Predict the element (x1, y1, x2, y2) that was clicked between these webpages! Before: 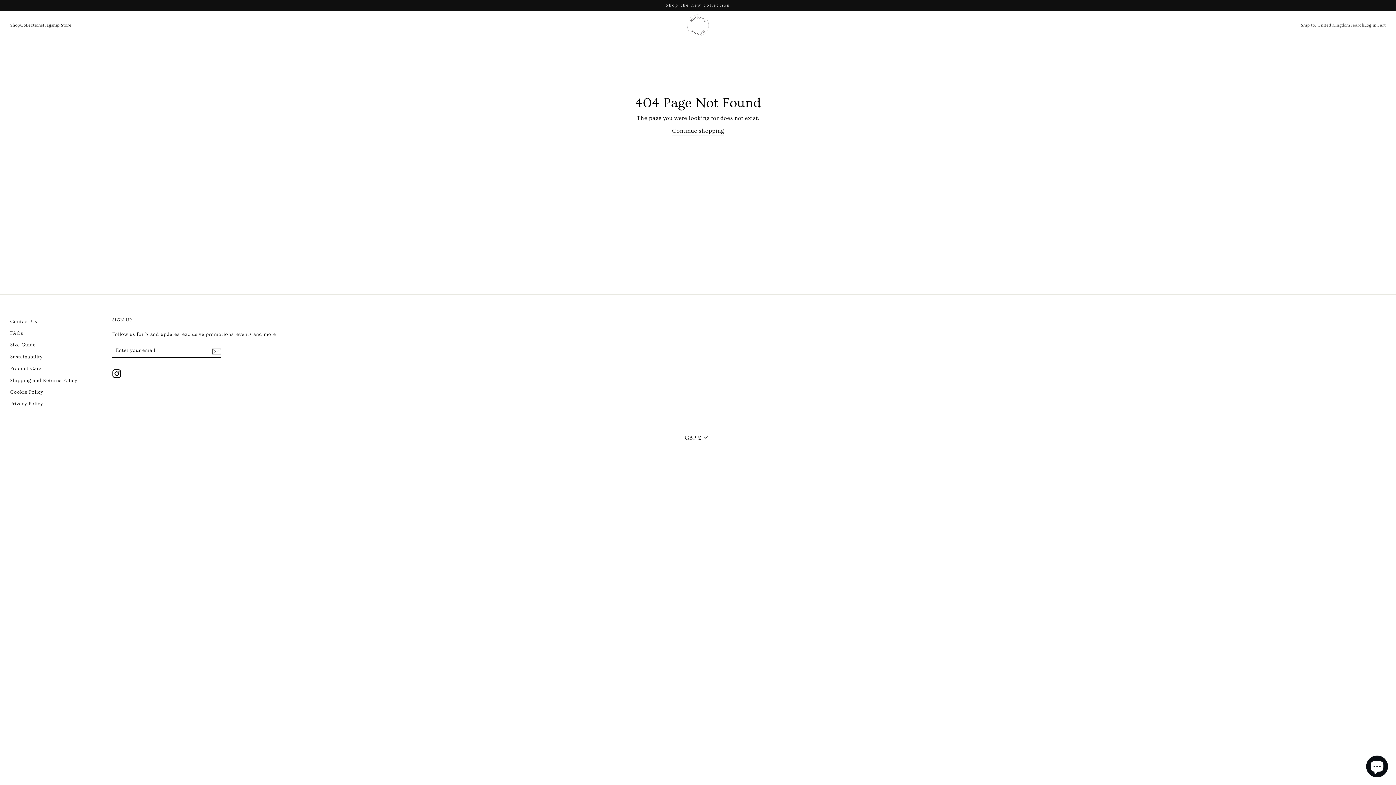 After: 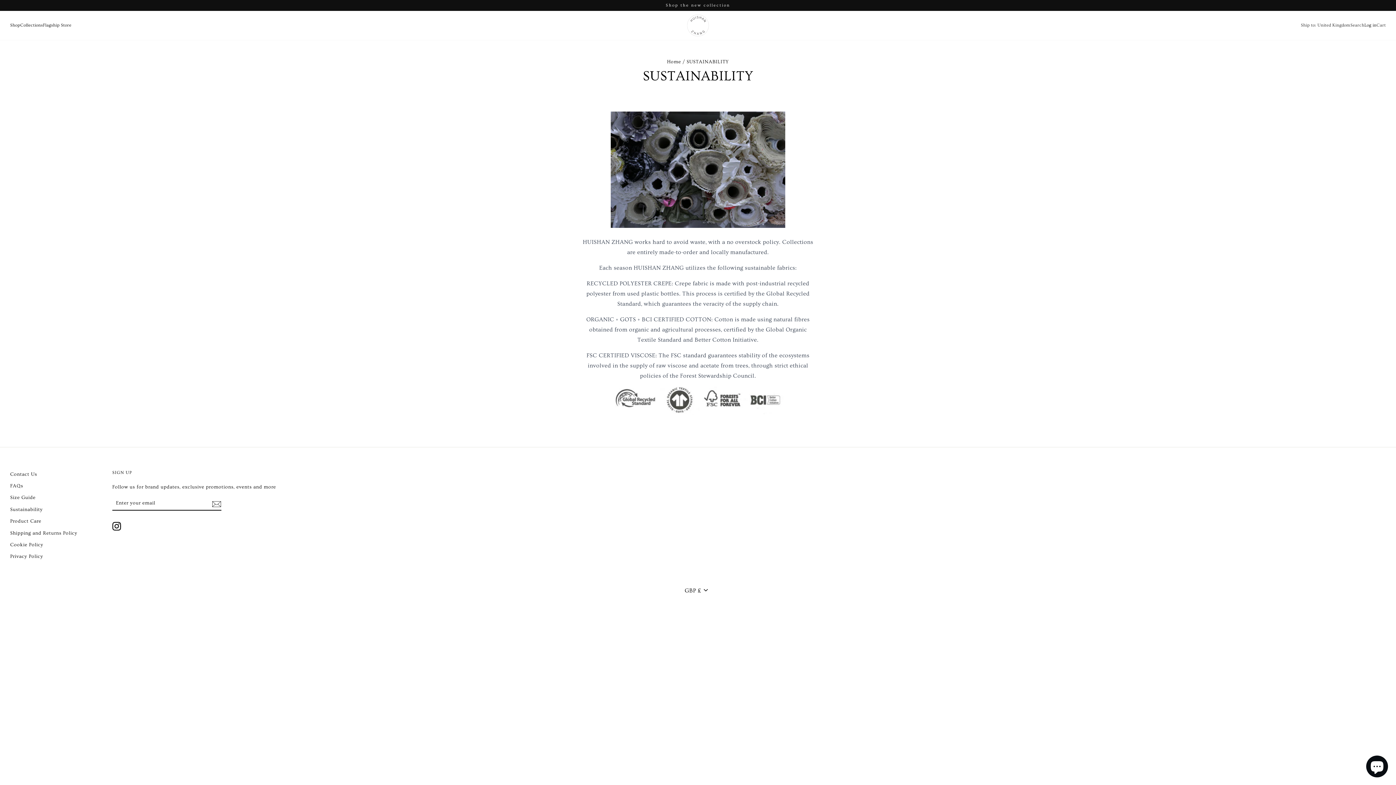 Action: label: Sustainability bbox: (10, 351, 42, 362)